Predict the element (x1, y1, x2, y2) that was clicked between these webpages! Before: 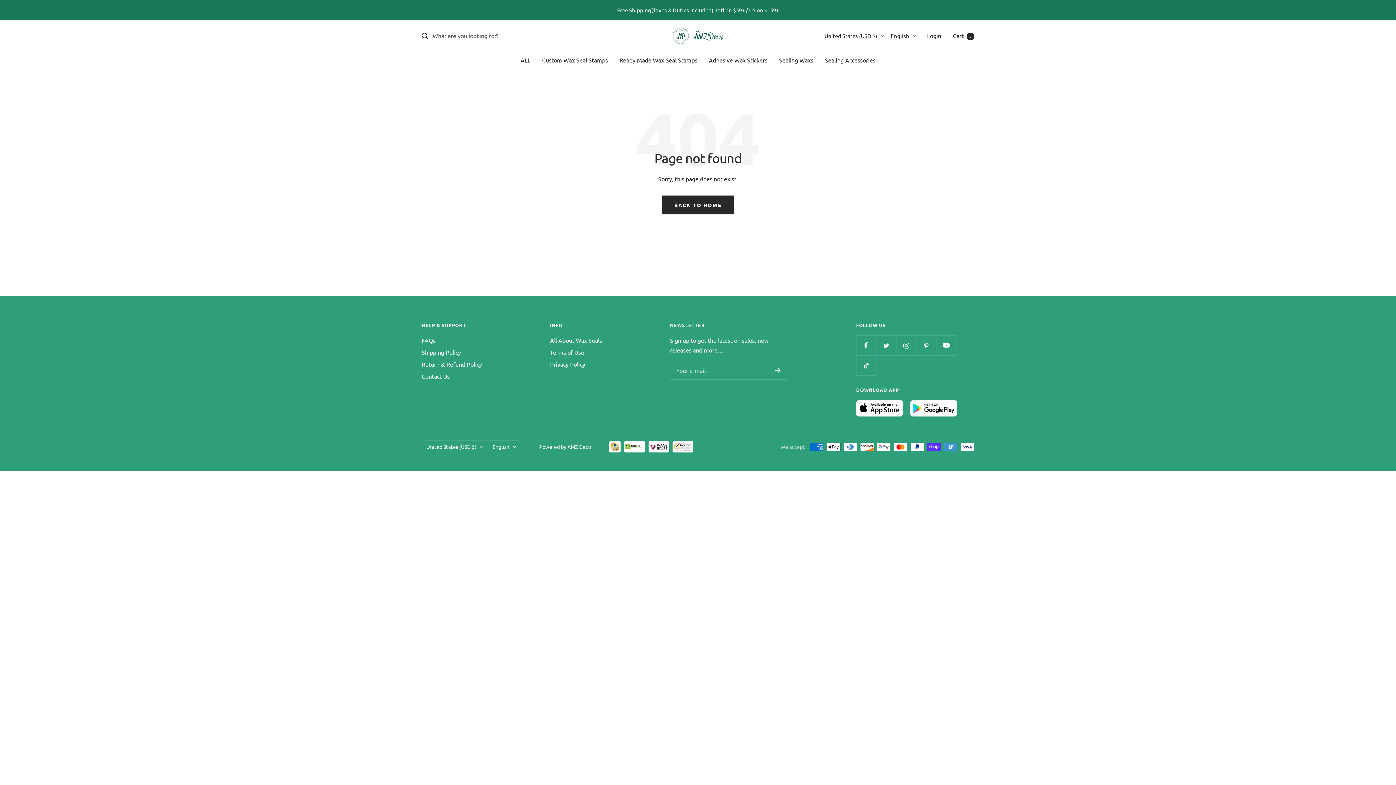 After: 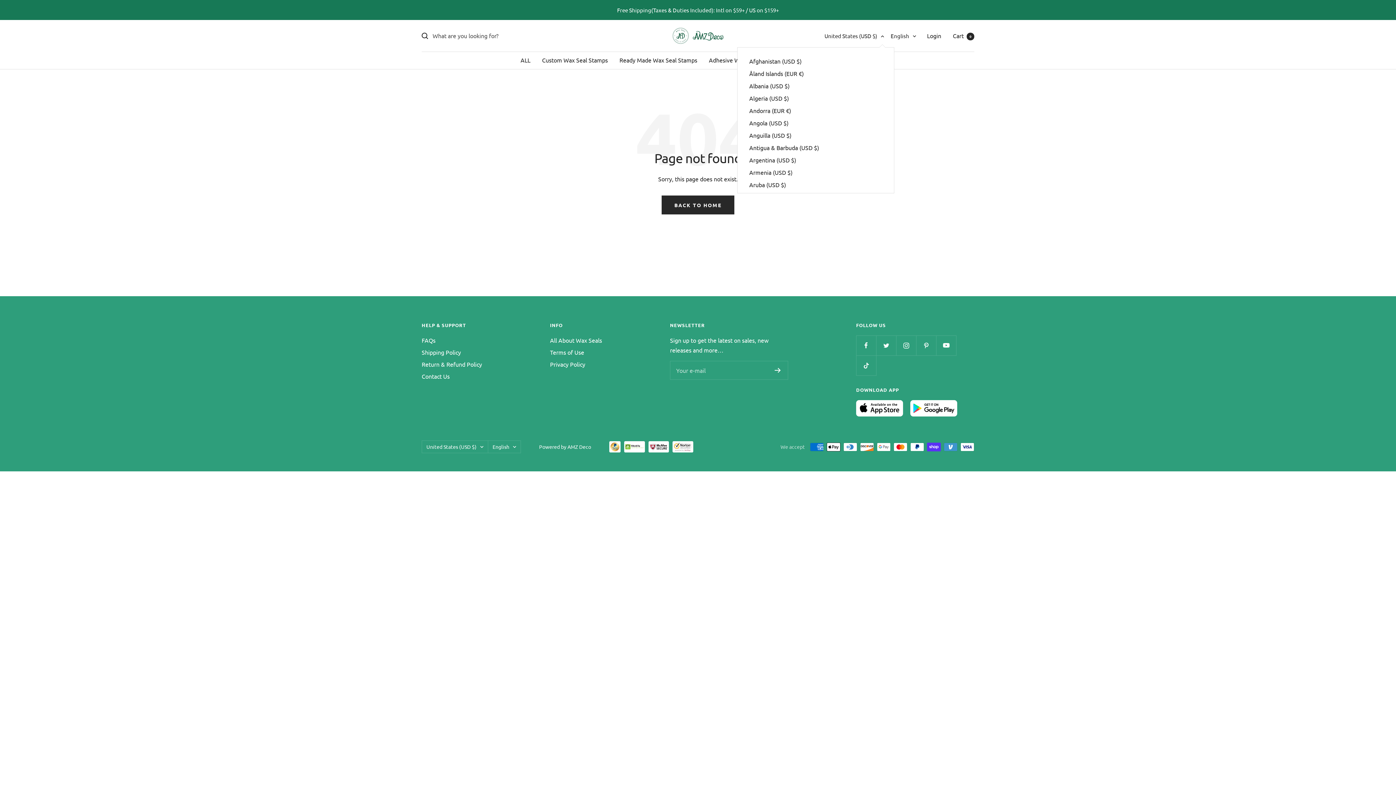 Action: bbox: (824, 31, 884, 40) label: United States (USD $)